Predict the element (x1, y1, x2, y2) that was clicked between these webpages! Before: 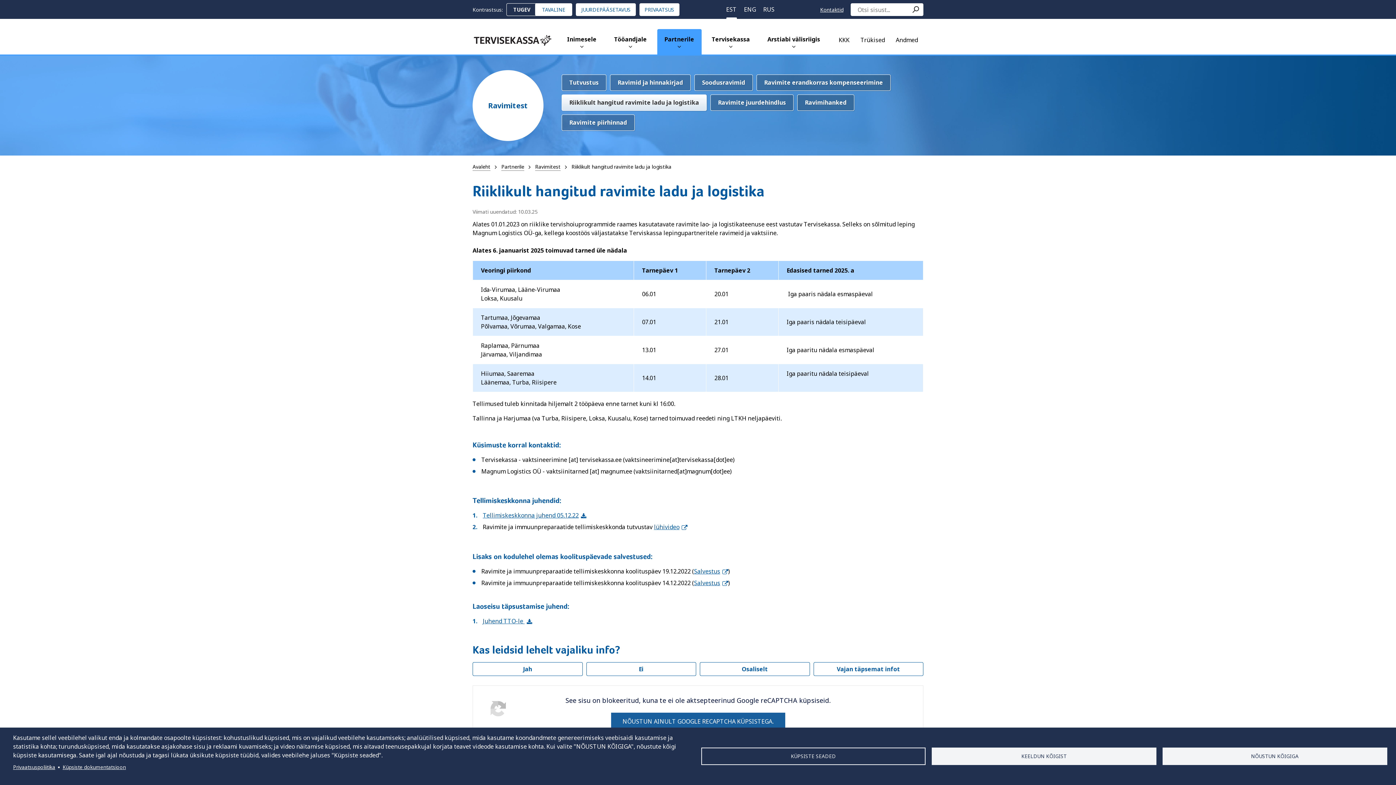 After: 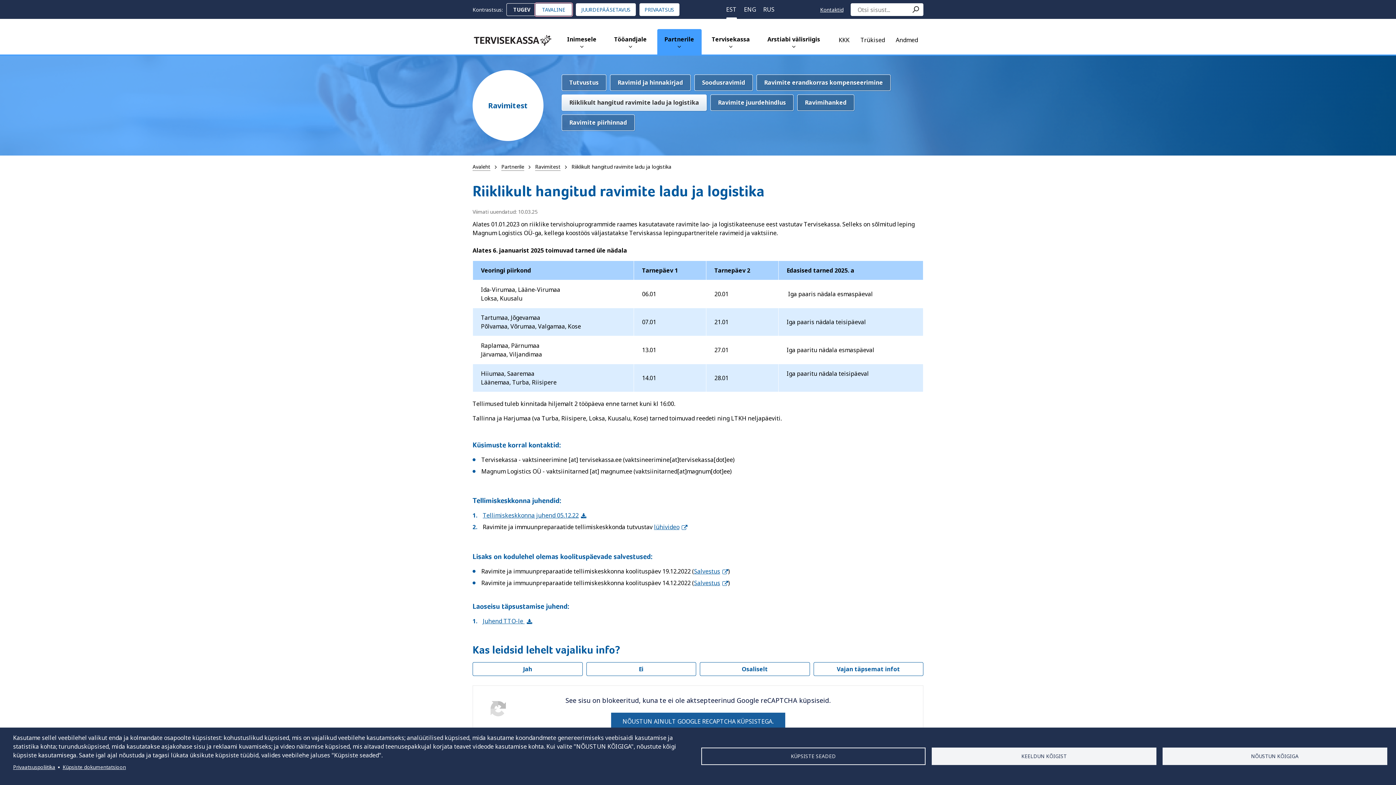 Action: label: TAVALINE bbox: (535, 3, 572, 16)